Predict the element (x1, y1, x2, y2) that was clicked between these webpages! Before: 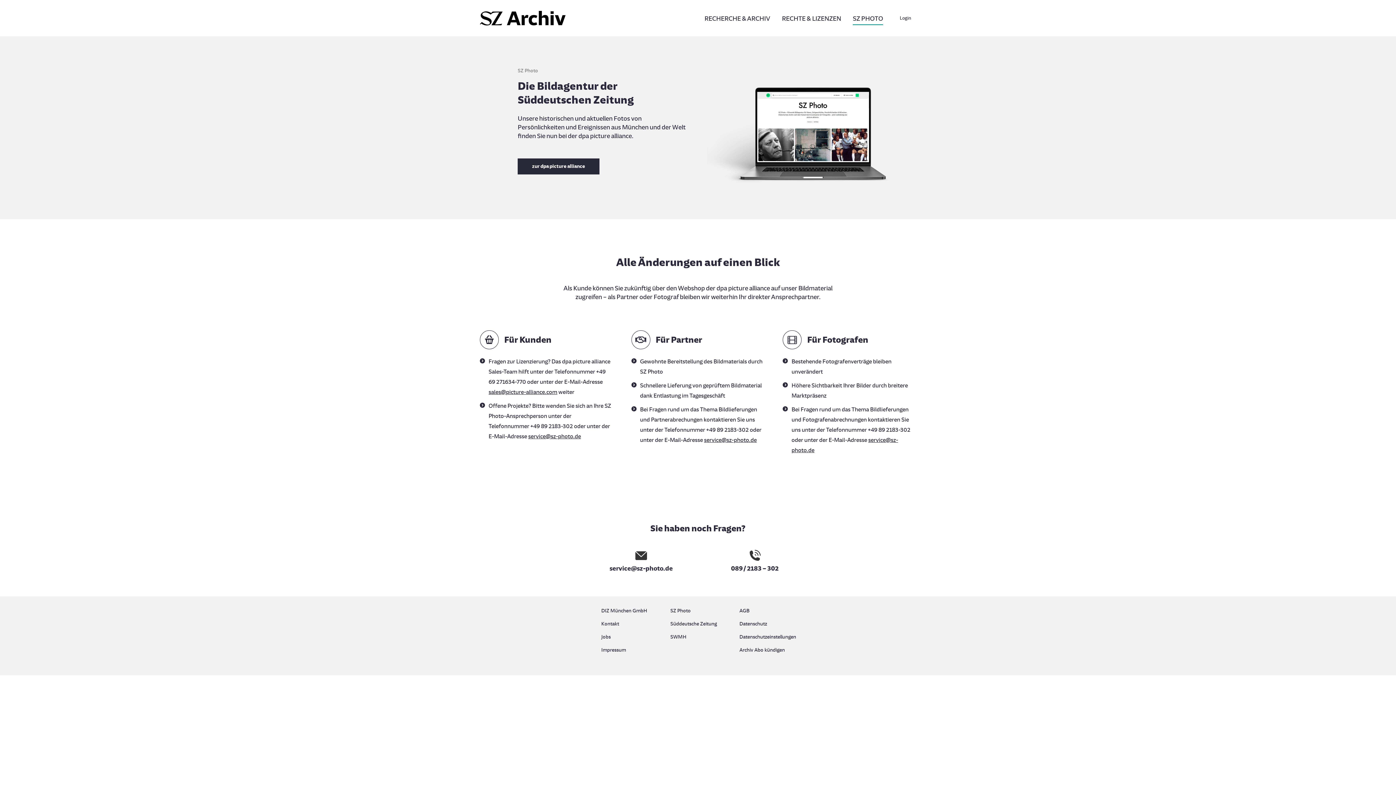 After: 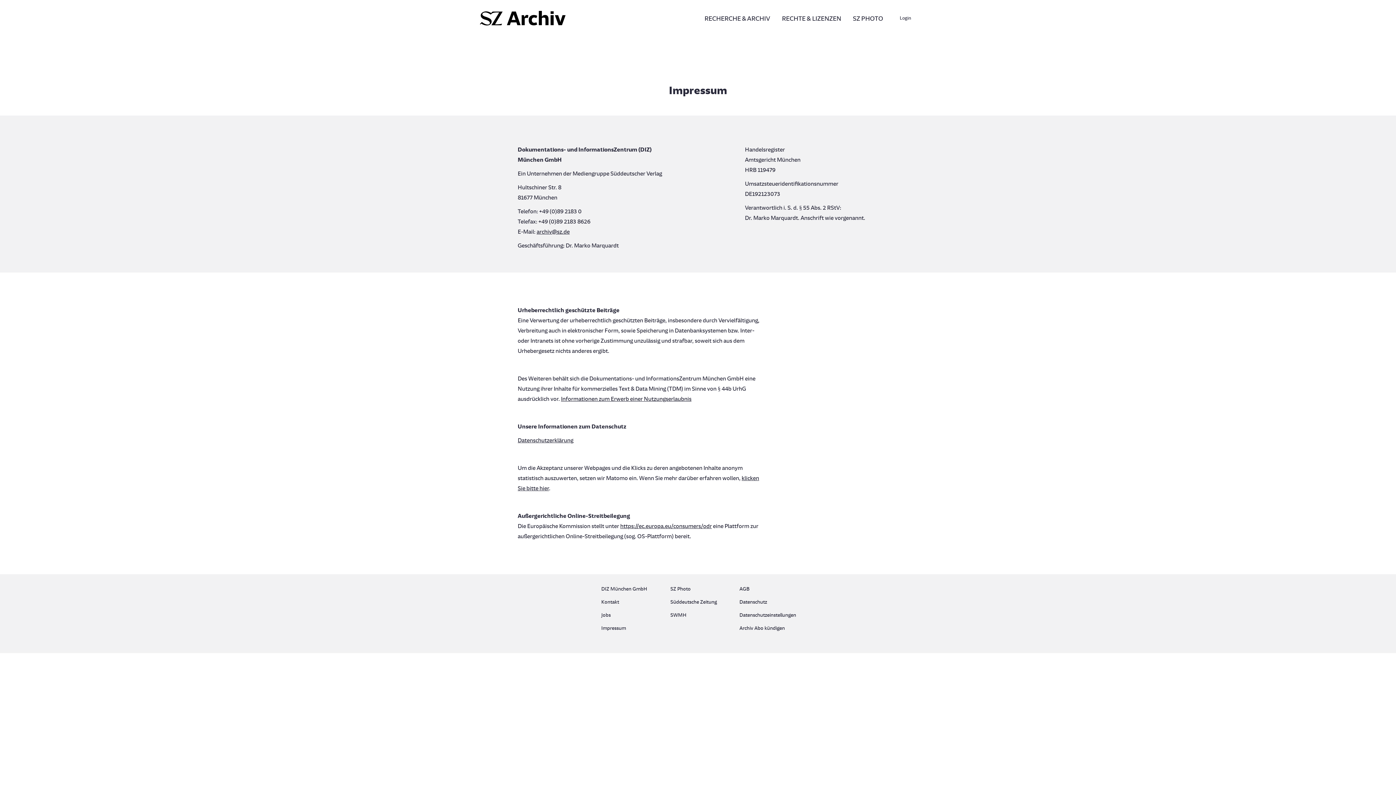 Action: label: Impressum bbox: (601, 645, 656, 655)